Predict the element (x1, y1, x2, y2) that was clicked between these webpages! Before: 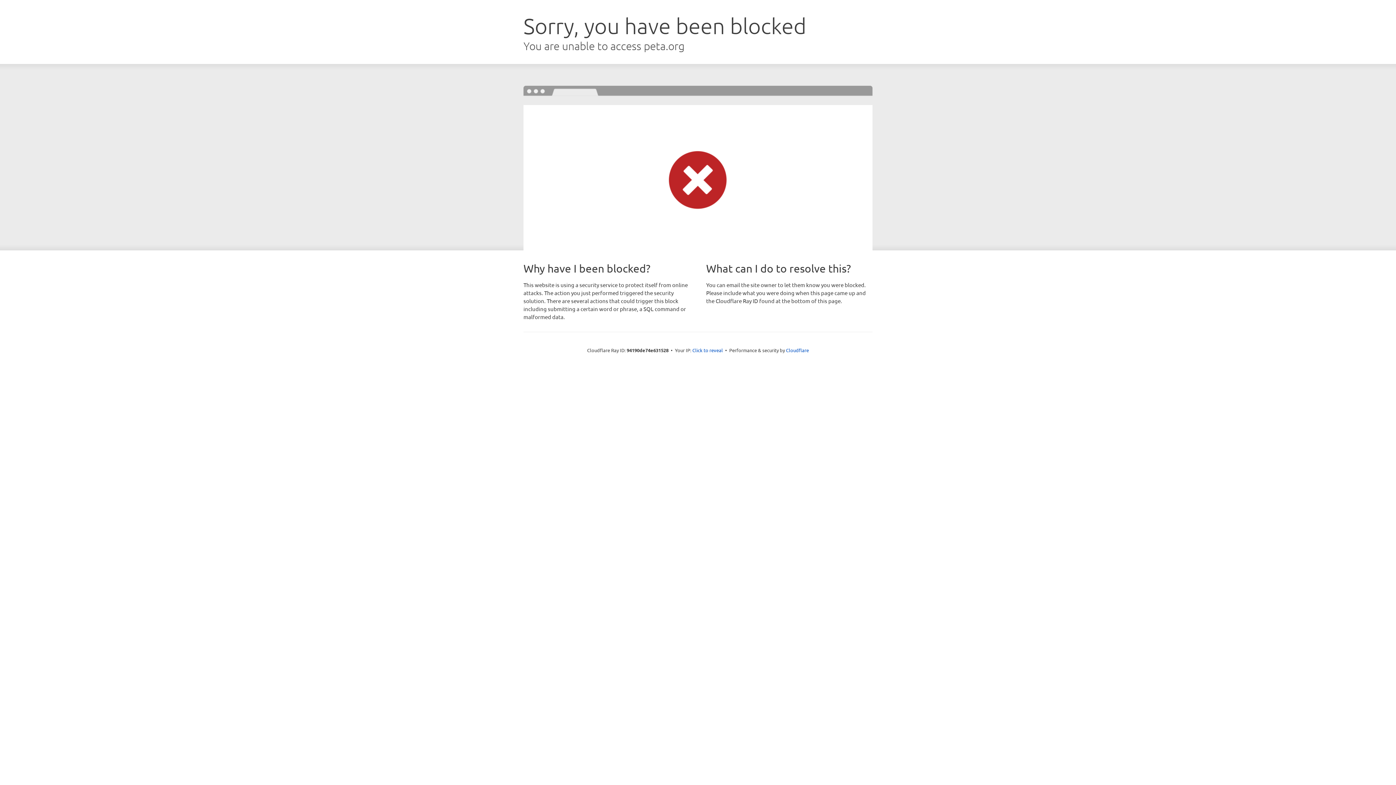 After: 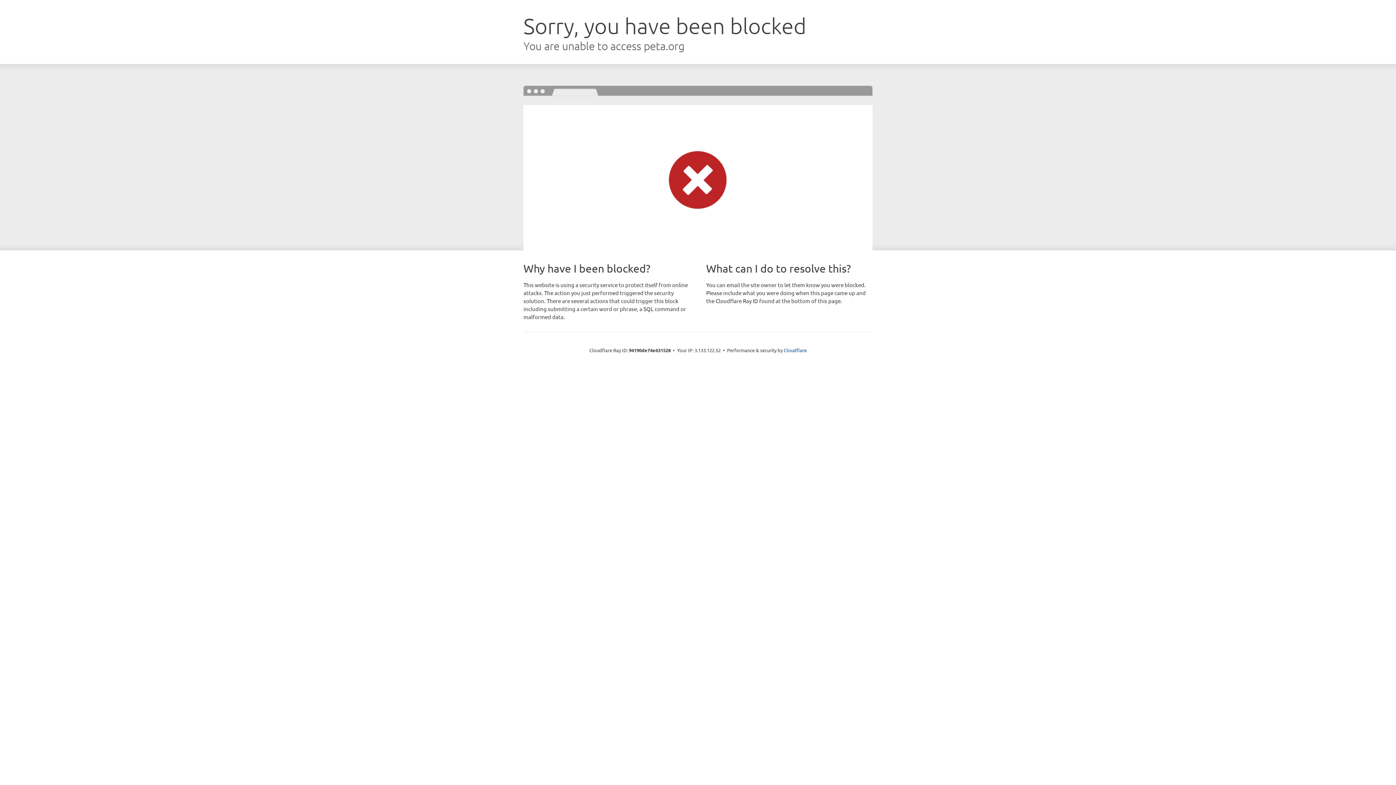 Action: bbox: (692, 346, 723, 353) label: Click to reveal